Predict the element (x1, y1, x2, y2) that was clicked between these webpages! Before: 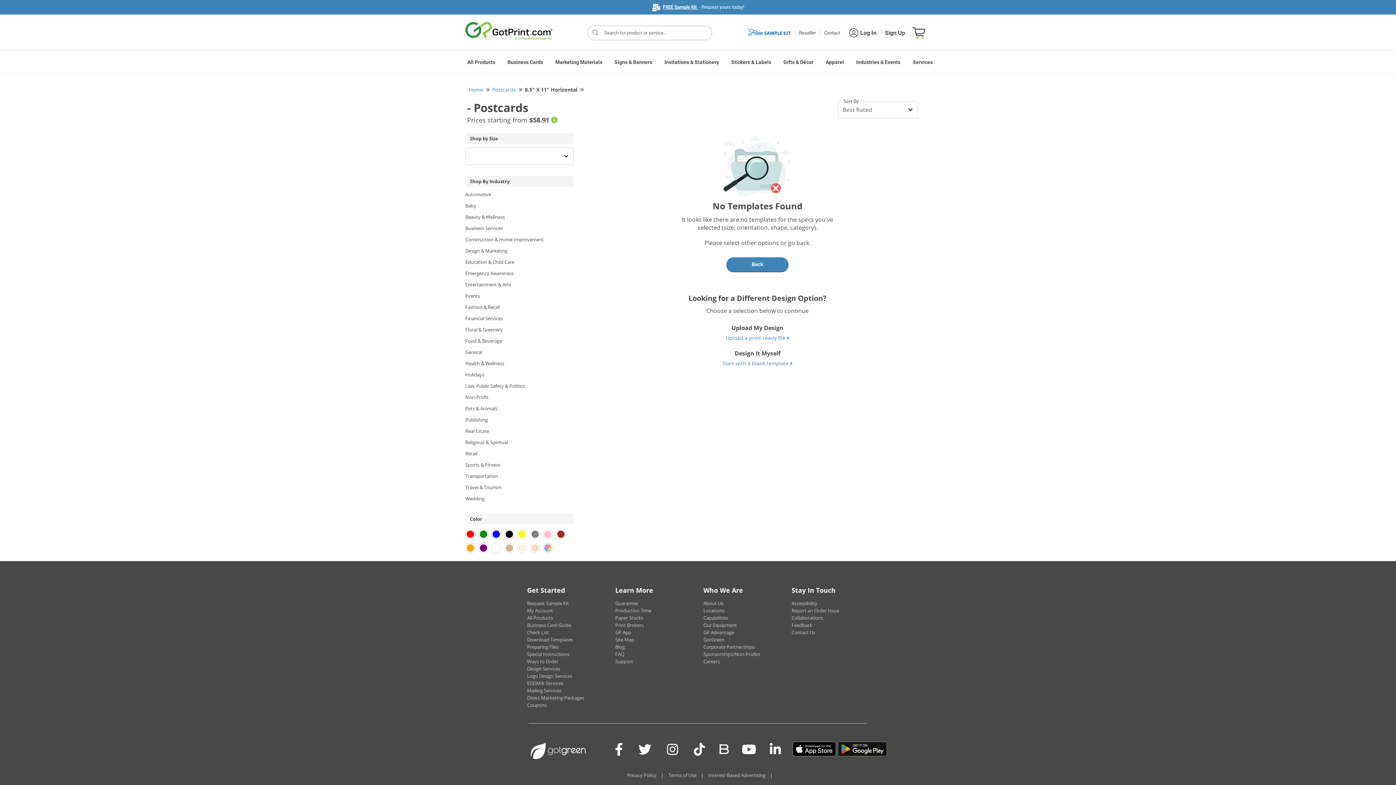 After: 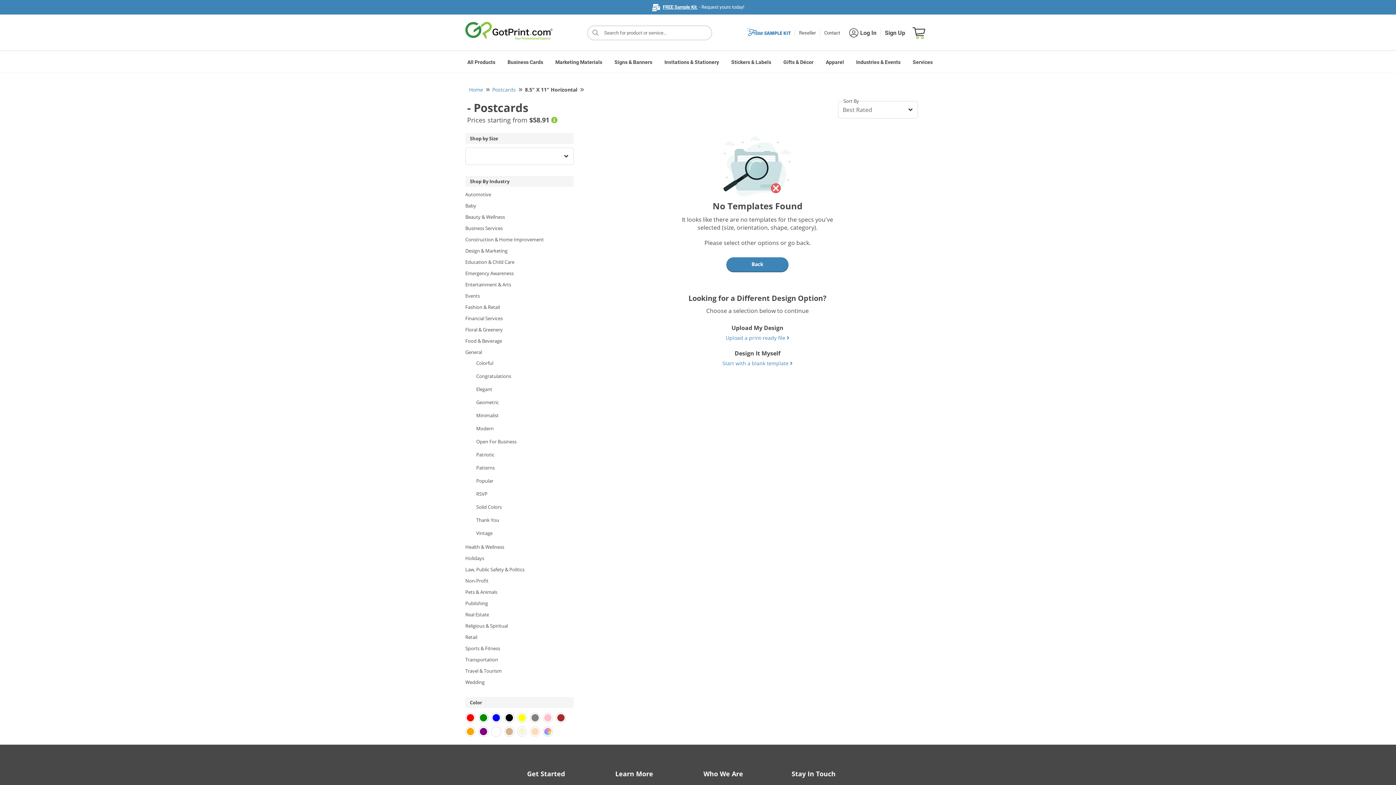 Action: bbox: (465, 348, 573, 356) label: General